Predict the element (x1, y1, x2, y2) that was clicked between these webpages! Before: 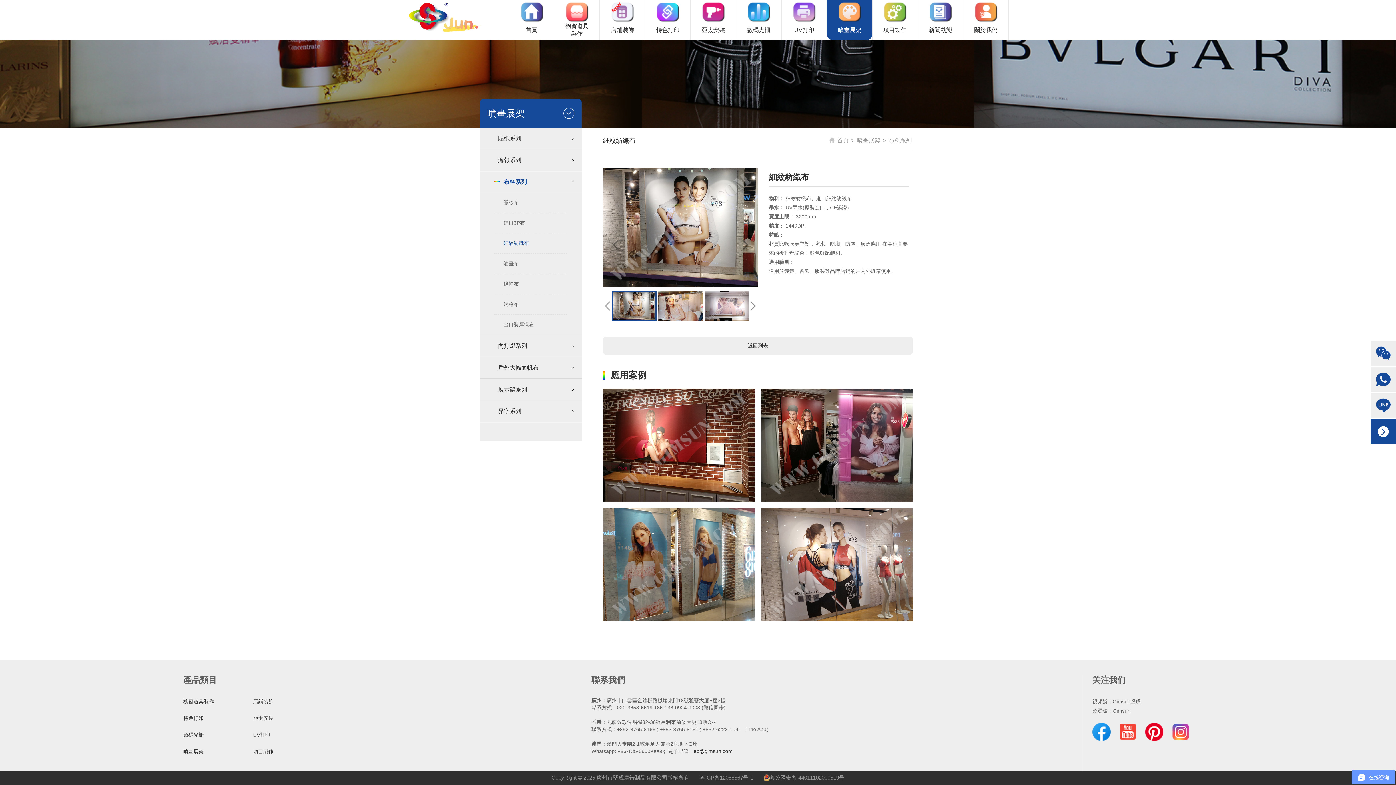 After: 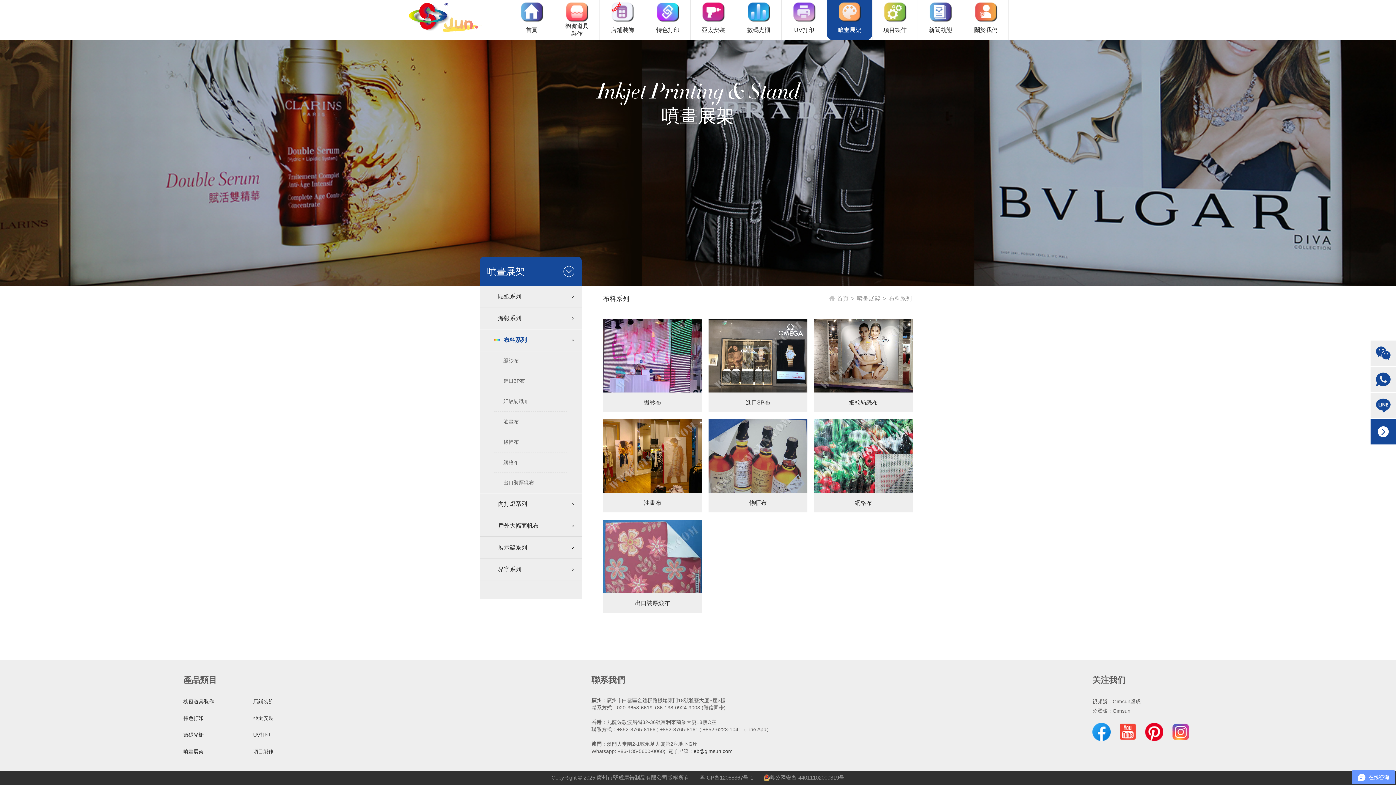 Action: label: 布料系列 bbox: (487, 171, 534, 192)